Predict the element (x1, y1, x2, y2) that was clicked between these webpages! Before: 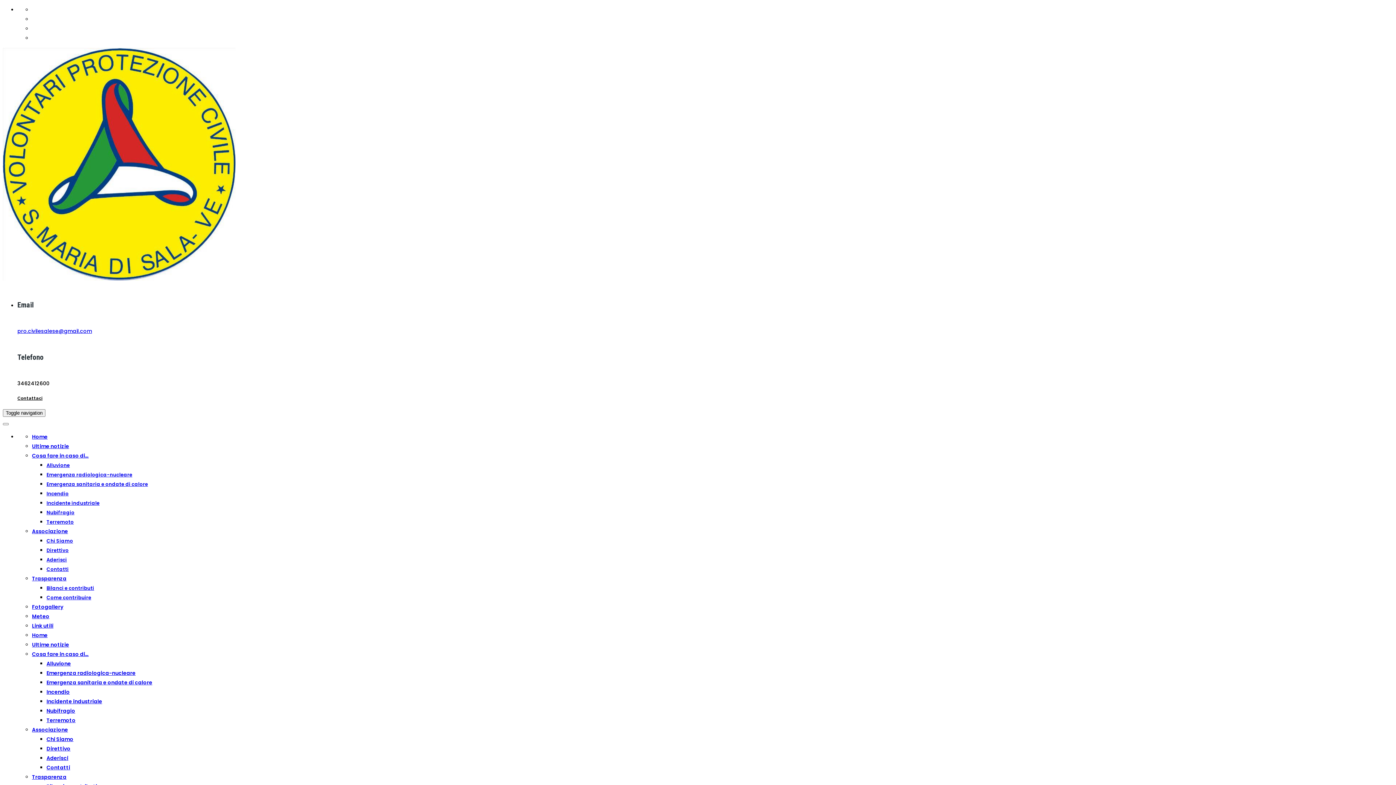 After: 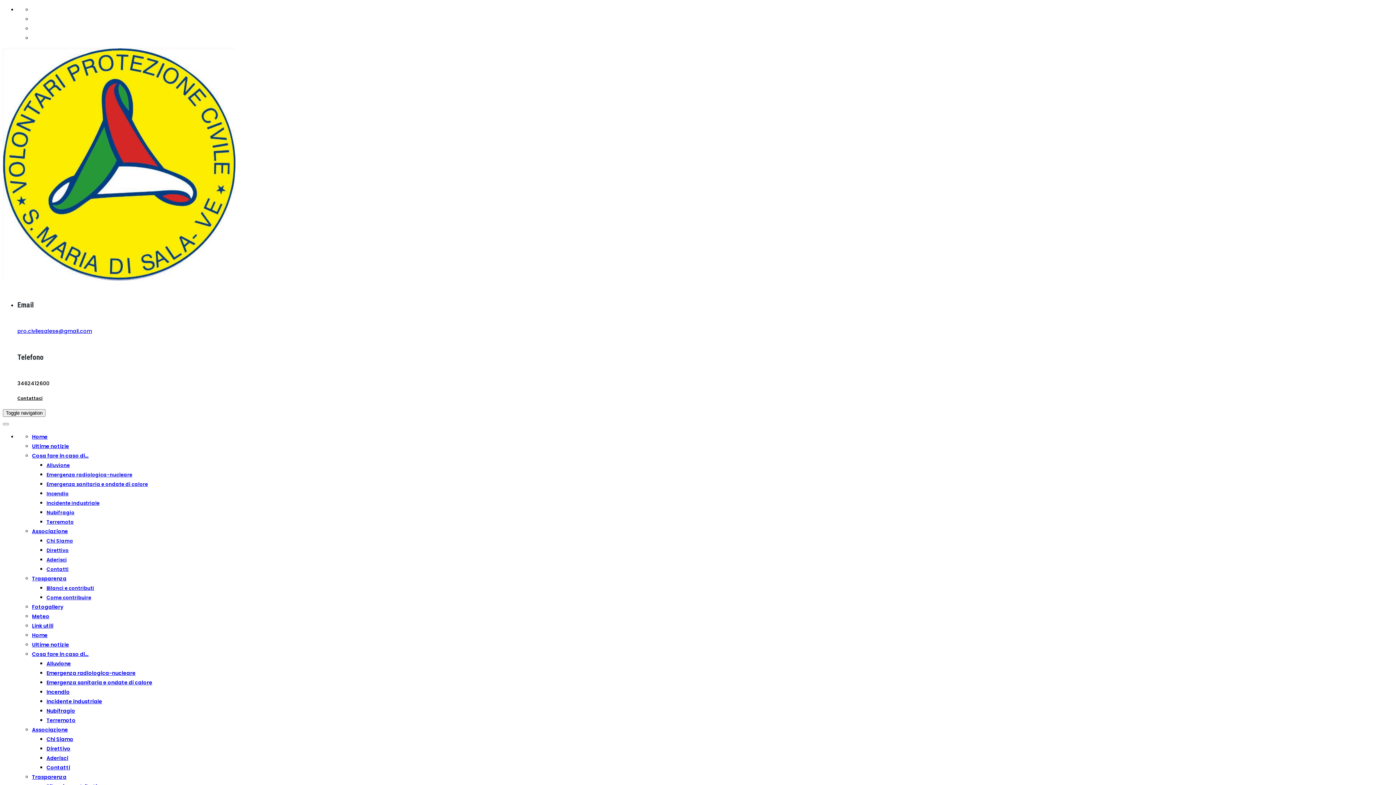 Action: bbox: (2, 275, 235, 282)